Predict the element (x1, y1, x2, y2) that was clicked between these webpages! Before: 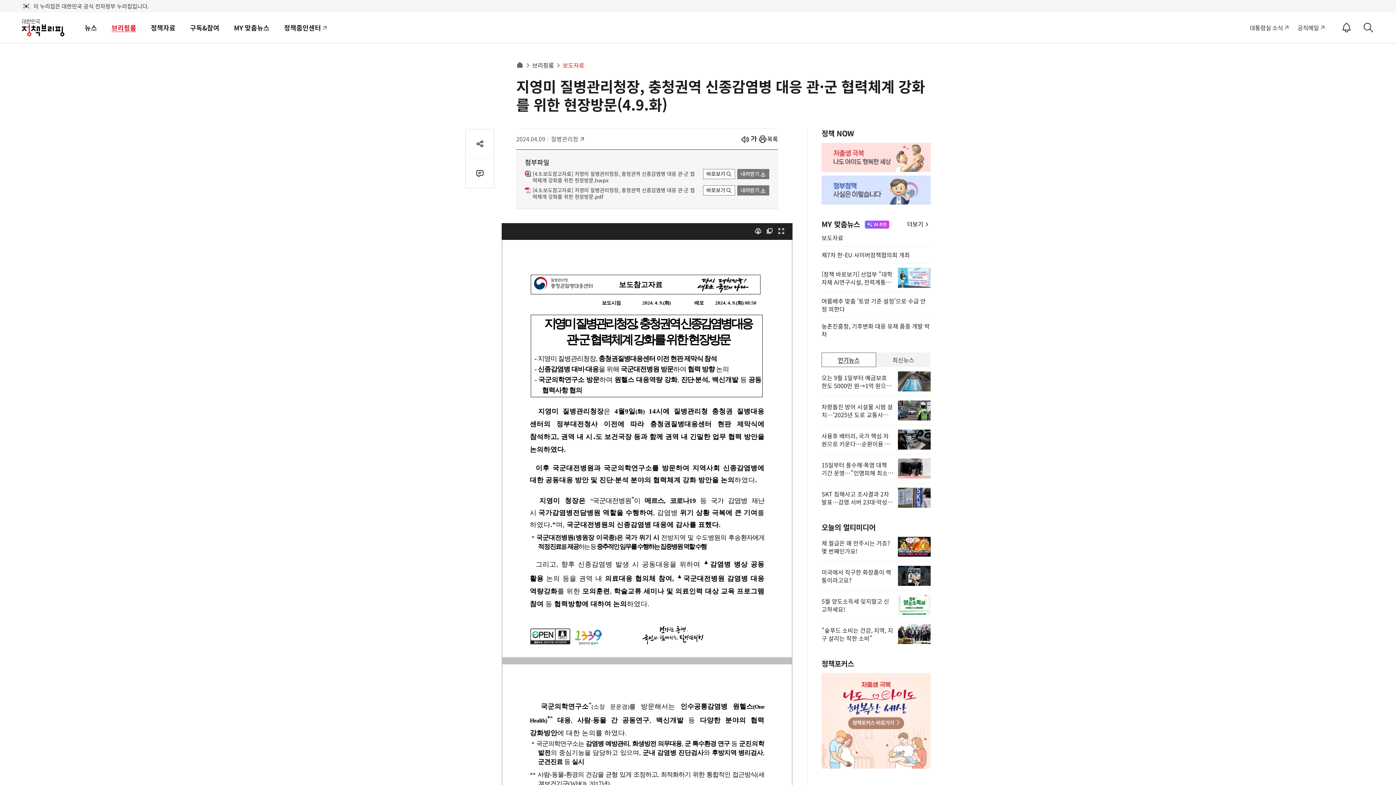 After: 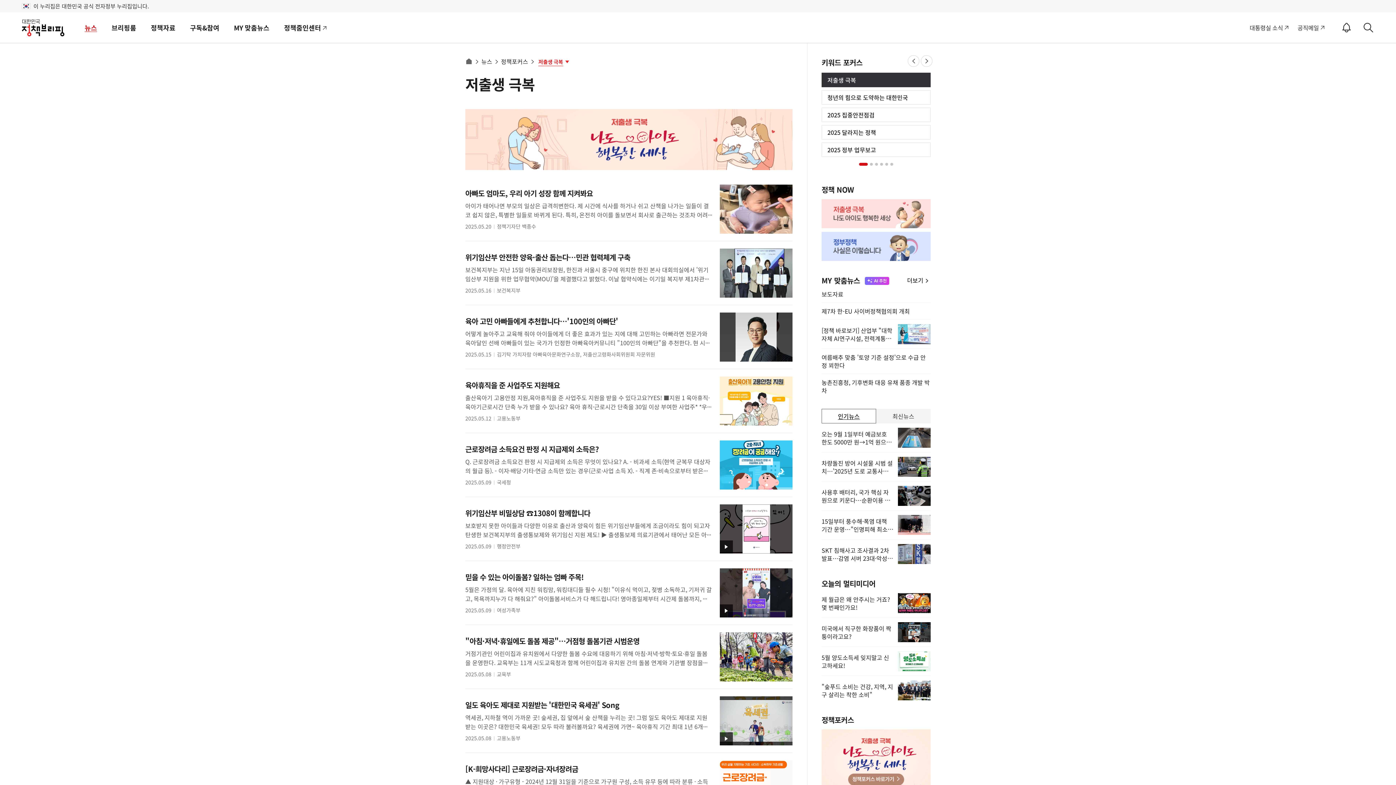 Action: bbox: (821, 142, 930, 172)